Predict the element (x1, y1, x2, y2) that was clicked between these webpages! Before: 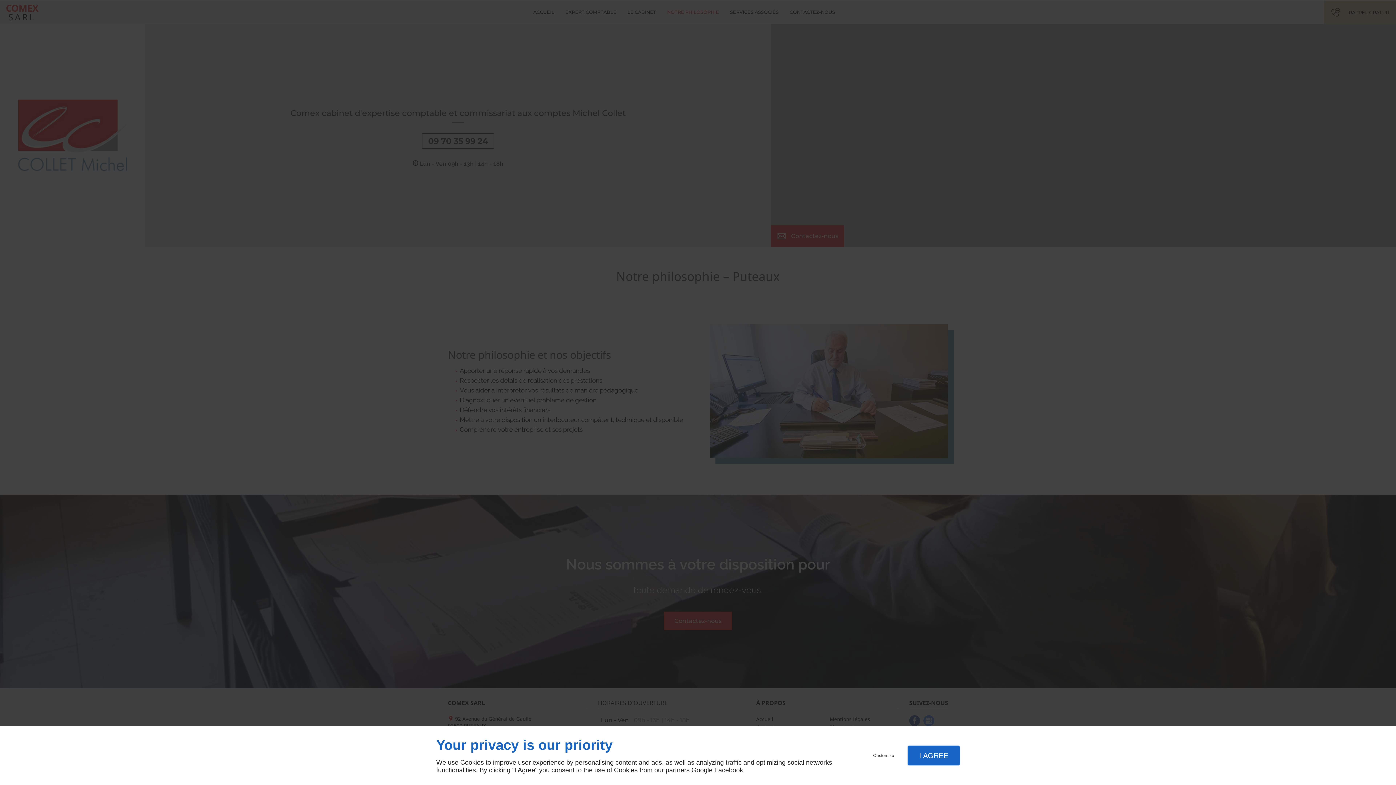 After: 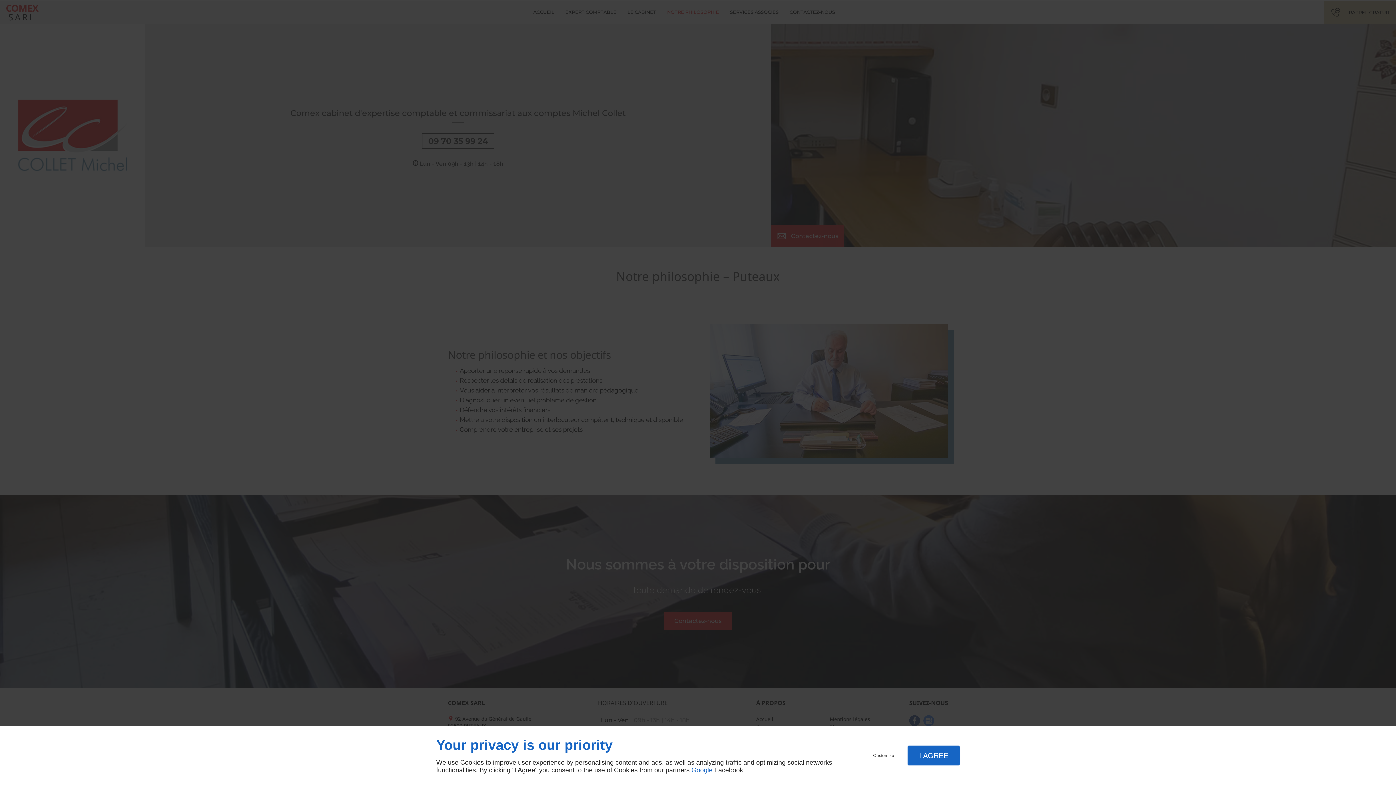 Action: label: Google bbox: (691, 766, 712, 774)